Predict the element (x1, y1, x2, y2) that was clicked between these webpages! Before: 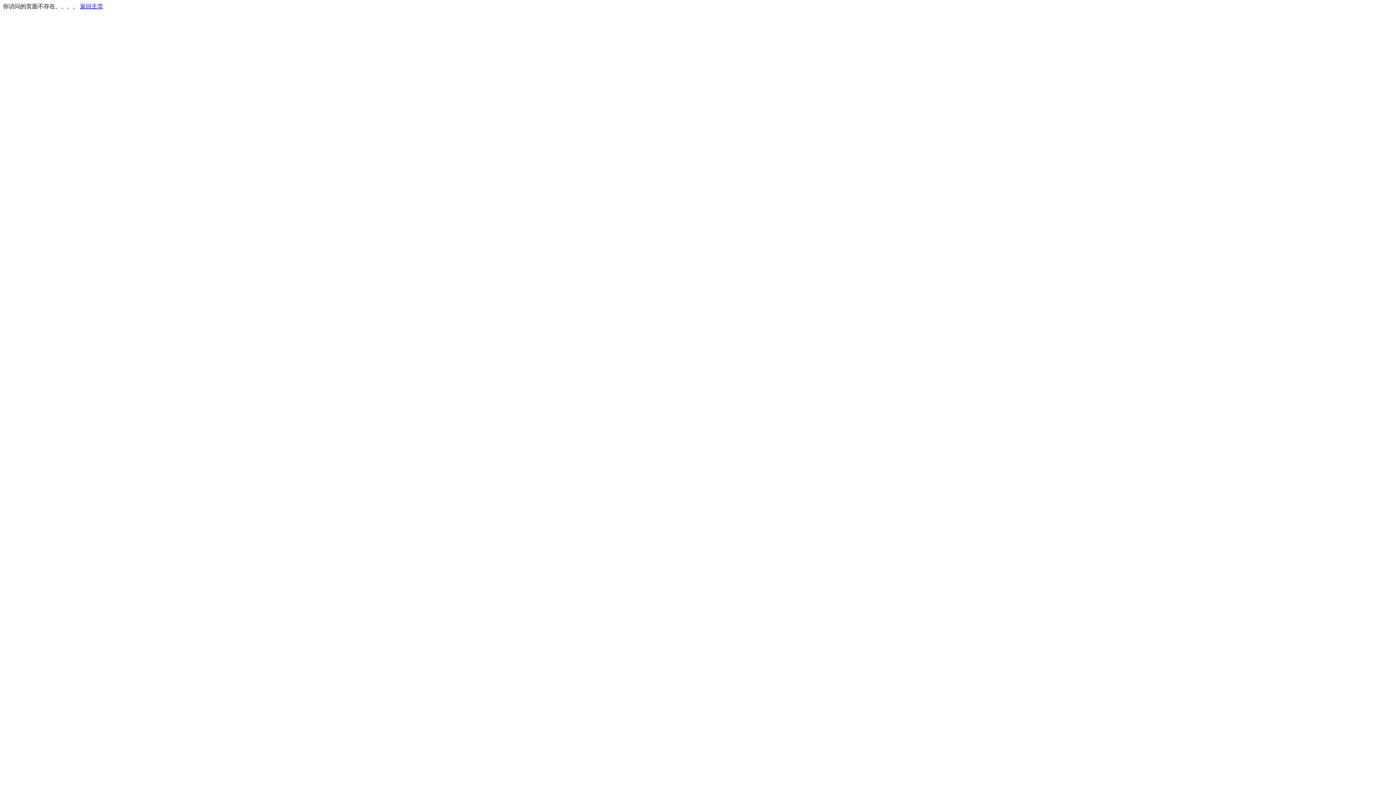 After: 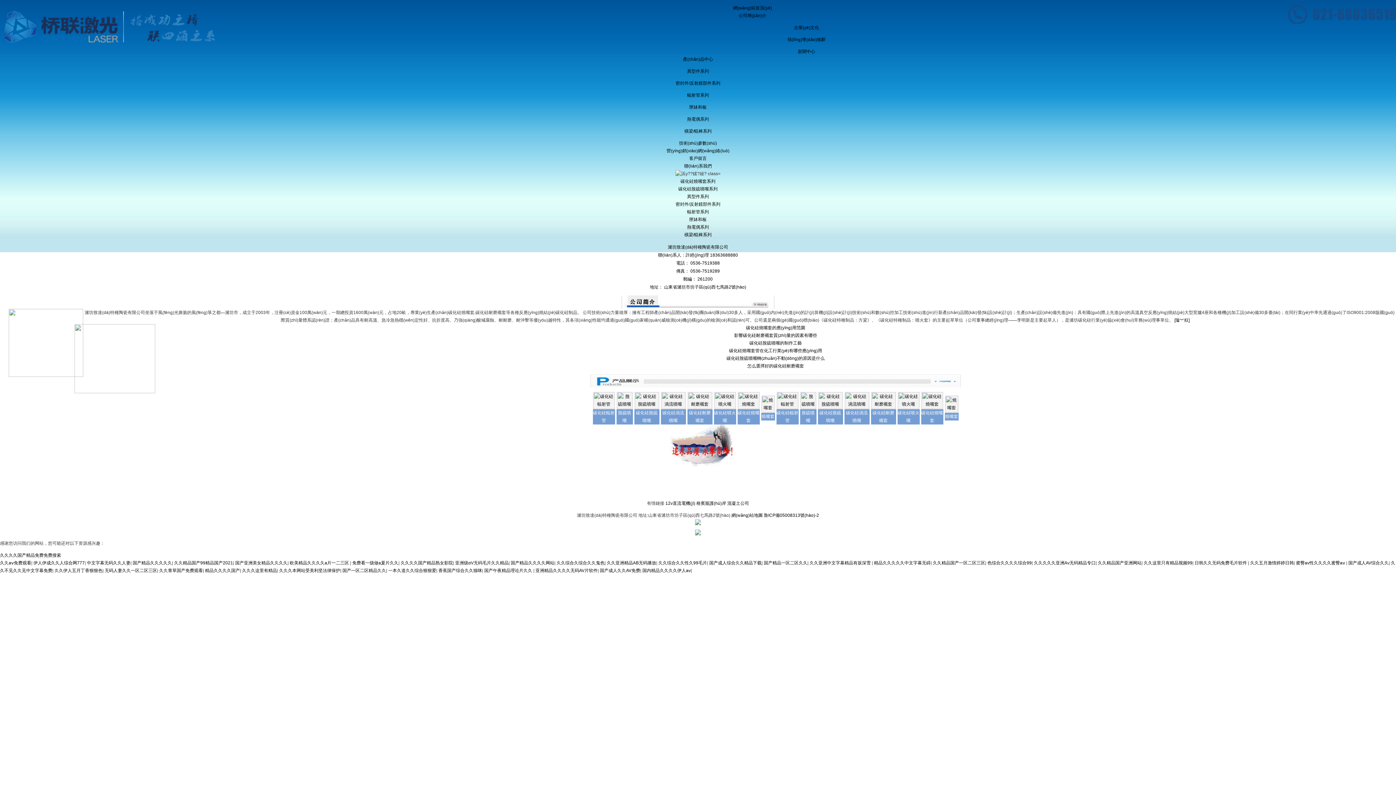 Action: label: 返回主页 bbox: (80, 3, 103, 9)